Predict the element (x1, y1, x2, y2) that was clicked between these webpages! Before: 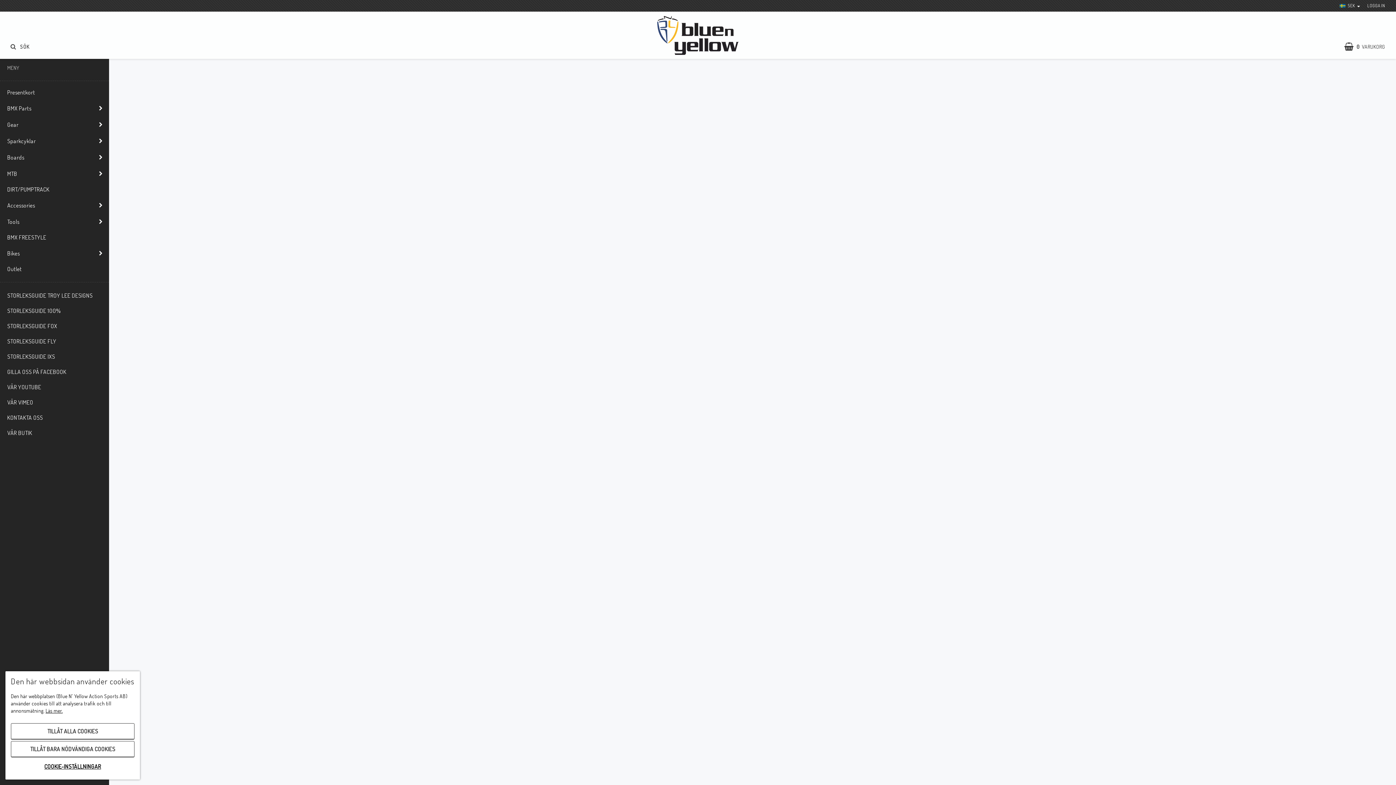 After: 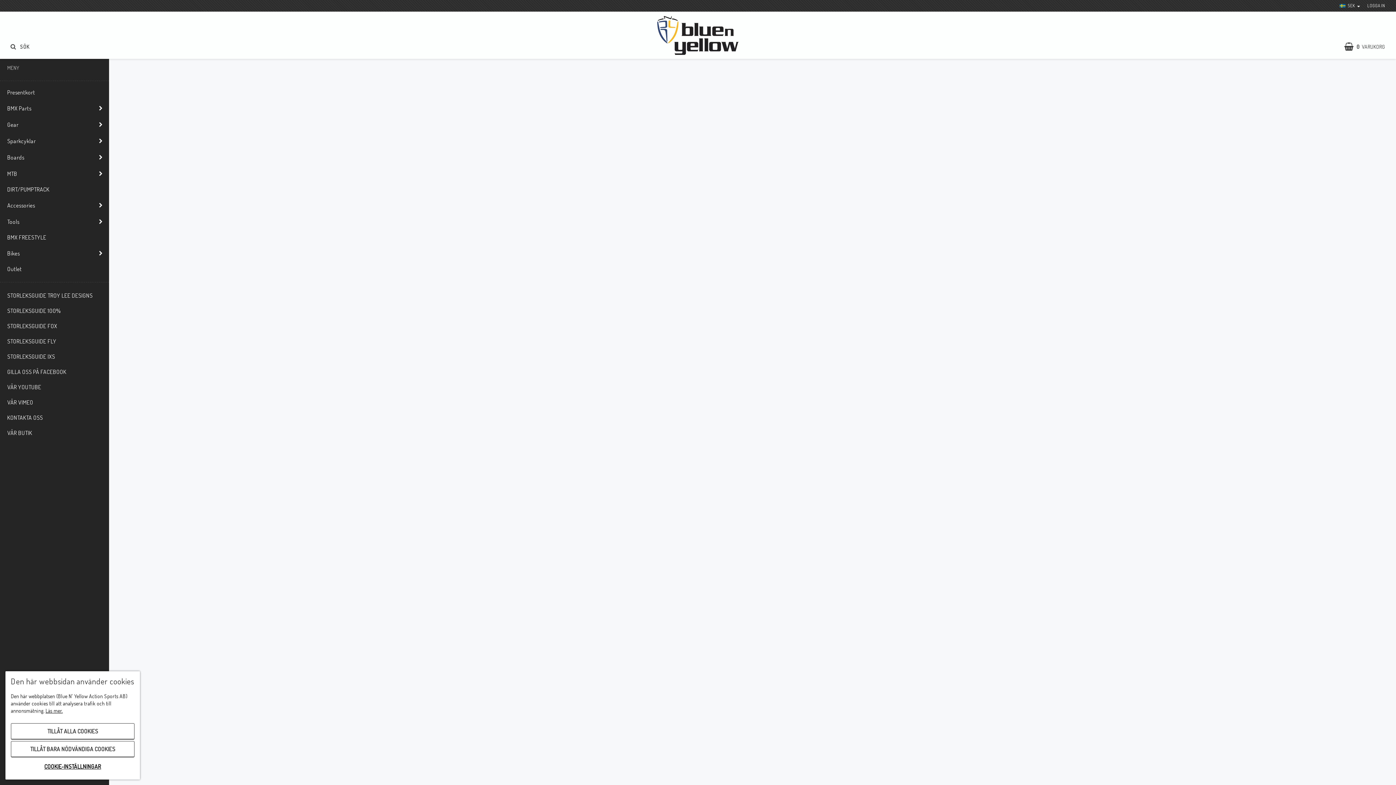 Action: label: Tools bbox: (0, 214, 92, 229)